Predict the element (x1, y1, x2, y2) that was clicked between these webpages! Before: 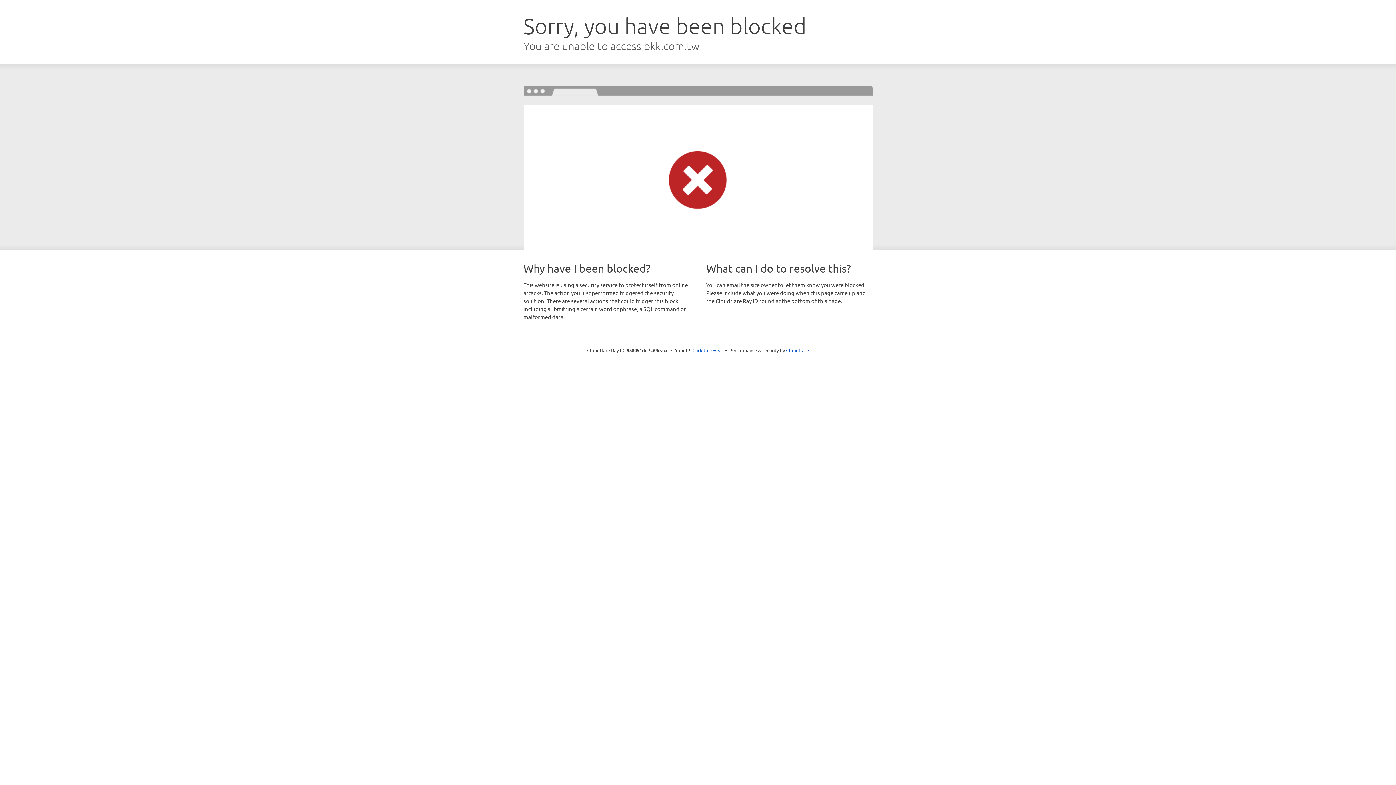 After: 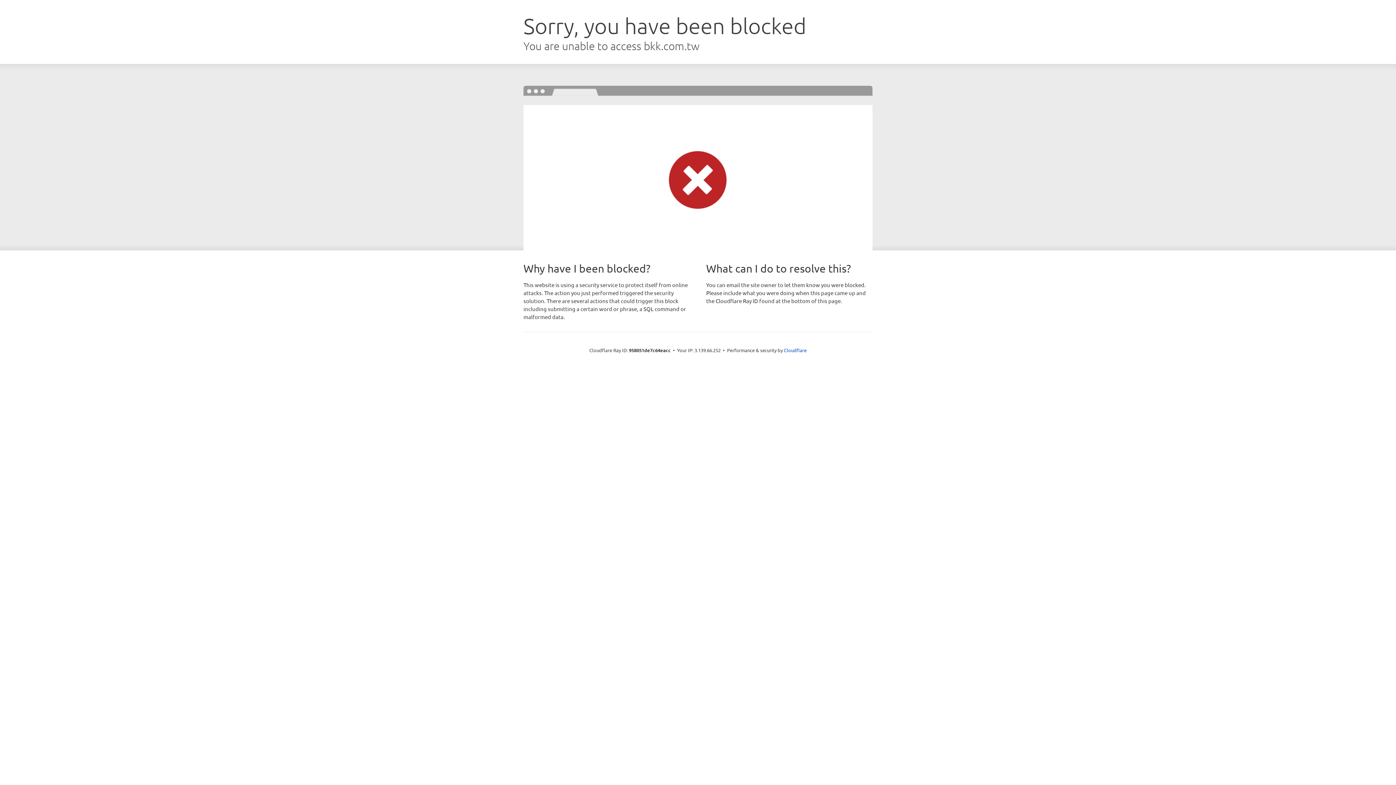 Action: bbox: (692, 346, 723, 353) label: Click to reveal